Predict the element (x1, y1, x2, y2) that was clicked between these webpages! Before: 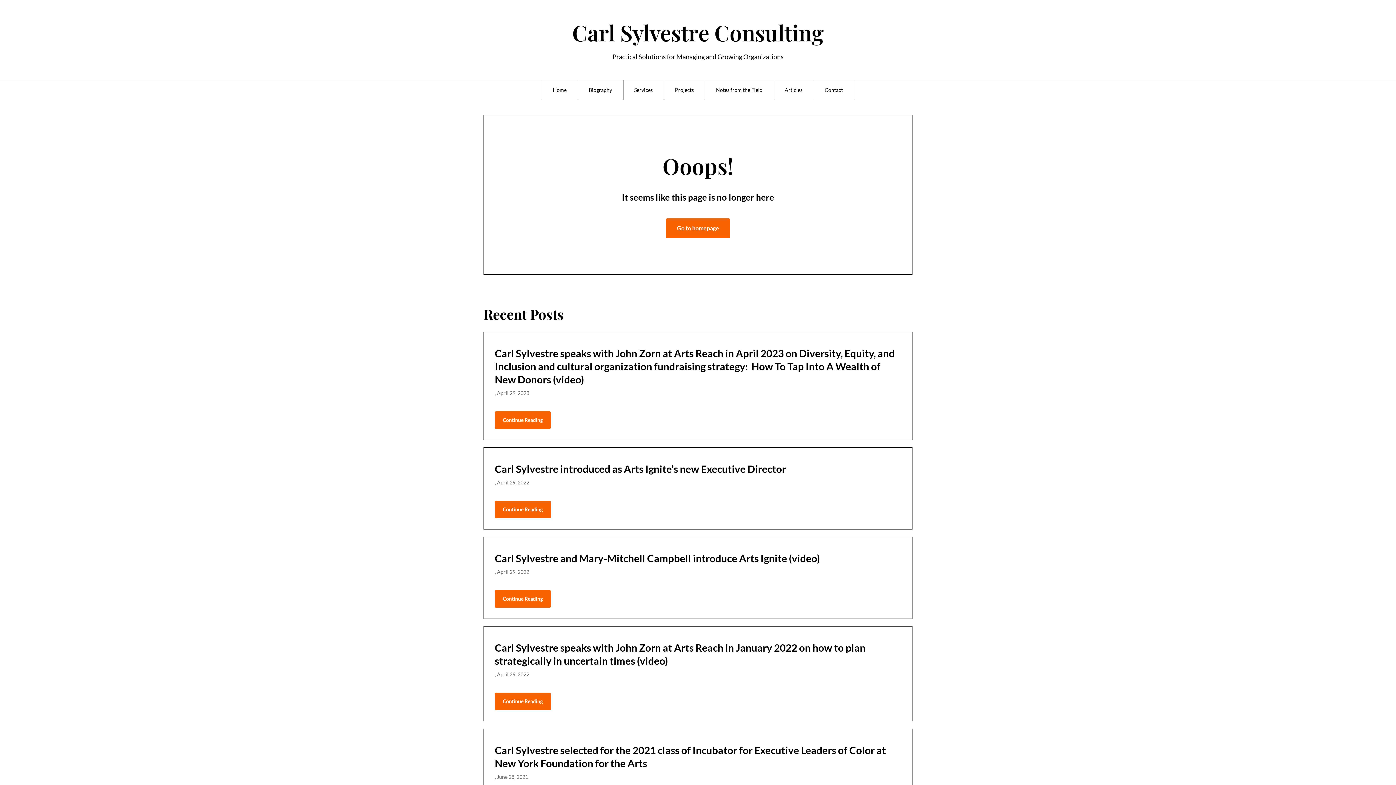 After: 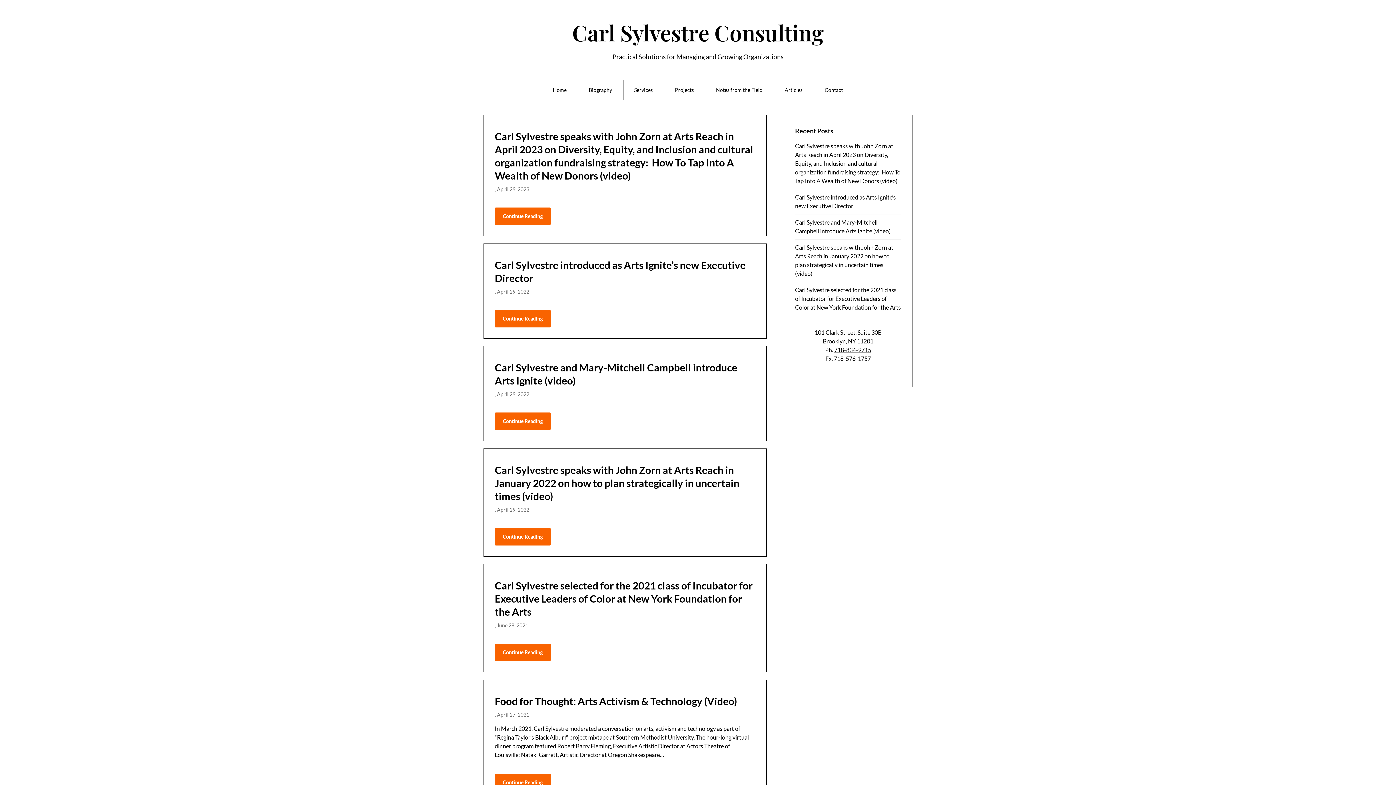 Action: label: Notes from the Field bbox: (705, 80, 773, 100)